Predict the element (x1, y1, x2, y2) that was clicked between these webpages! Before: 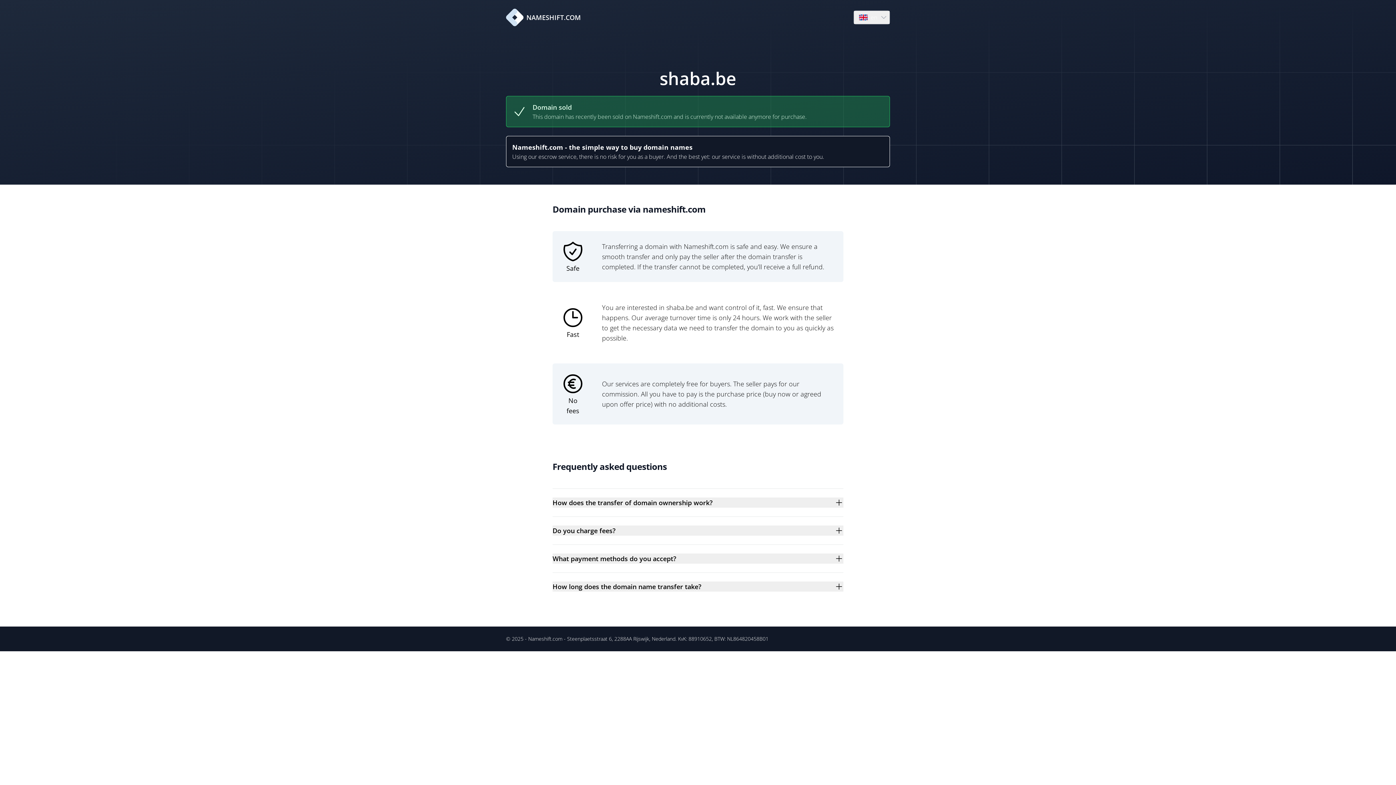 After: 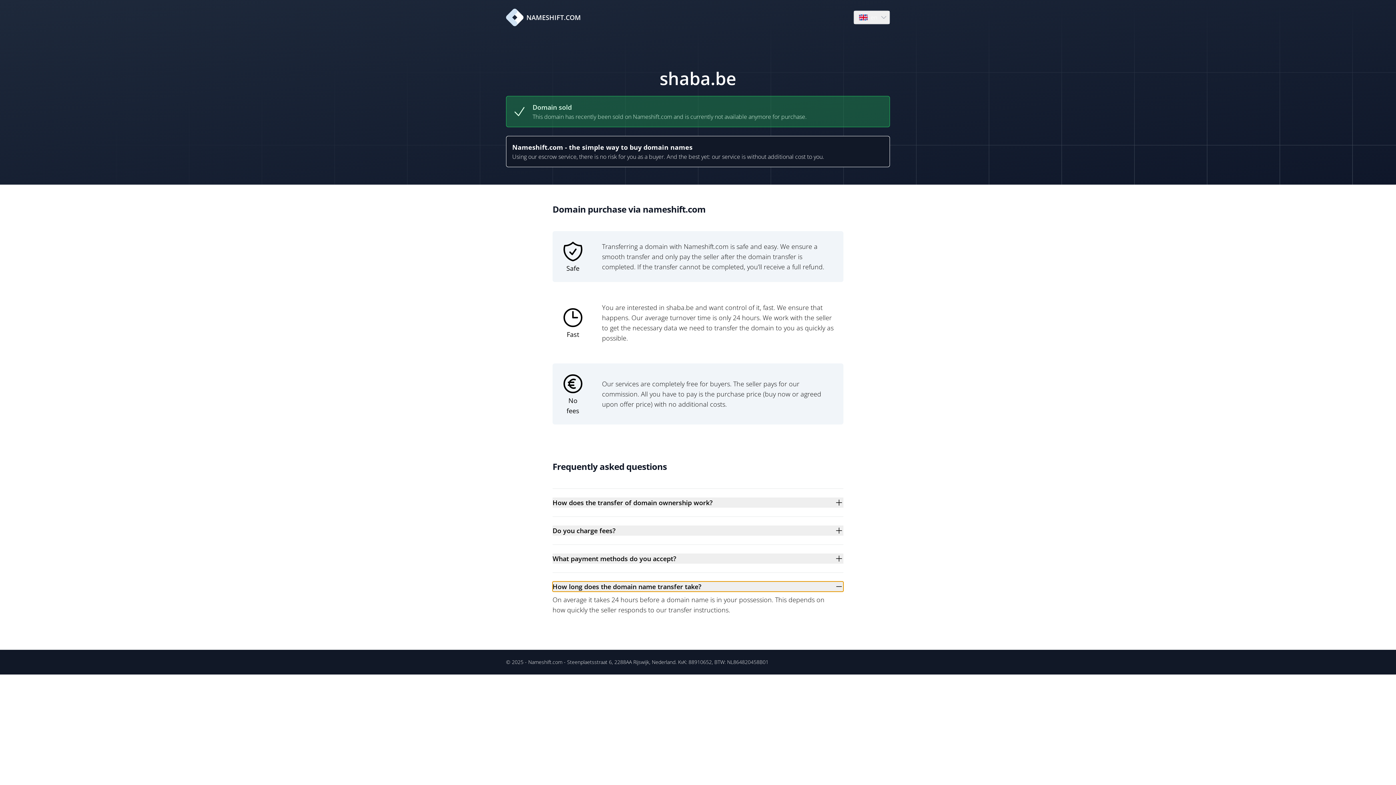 Action: bbox: (552, 581, 843, 592) label: How long does the domain name transfer take?